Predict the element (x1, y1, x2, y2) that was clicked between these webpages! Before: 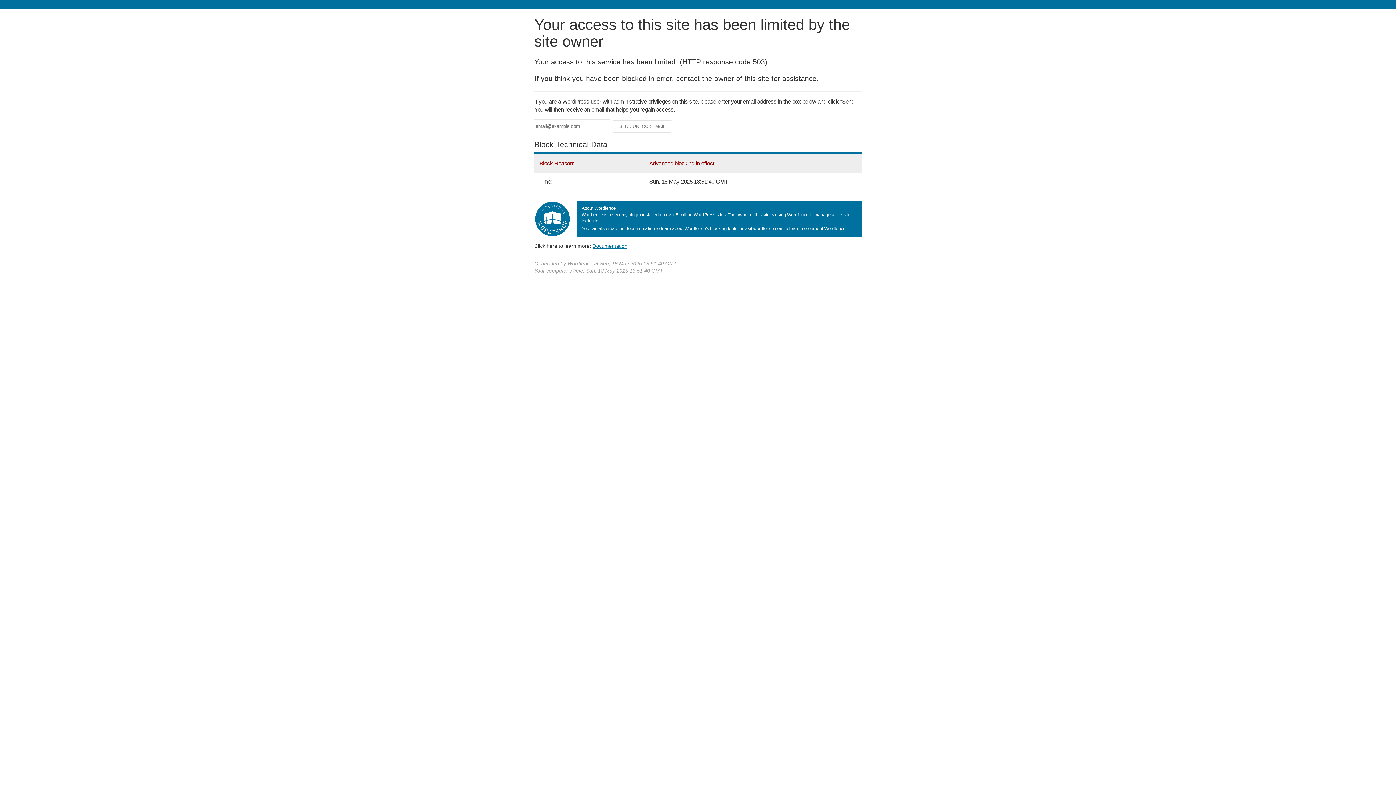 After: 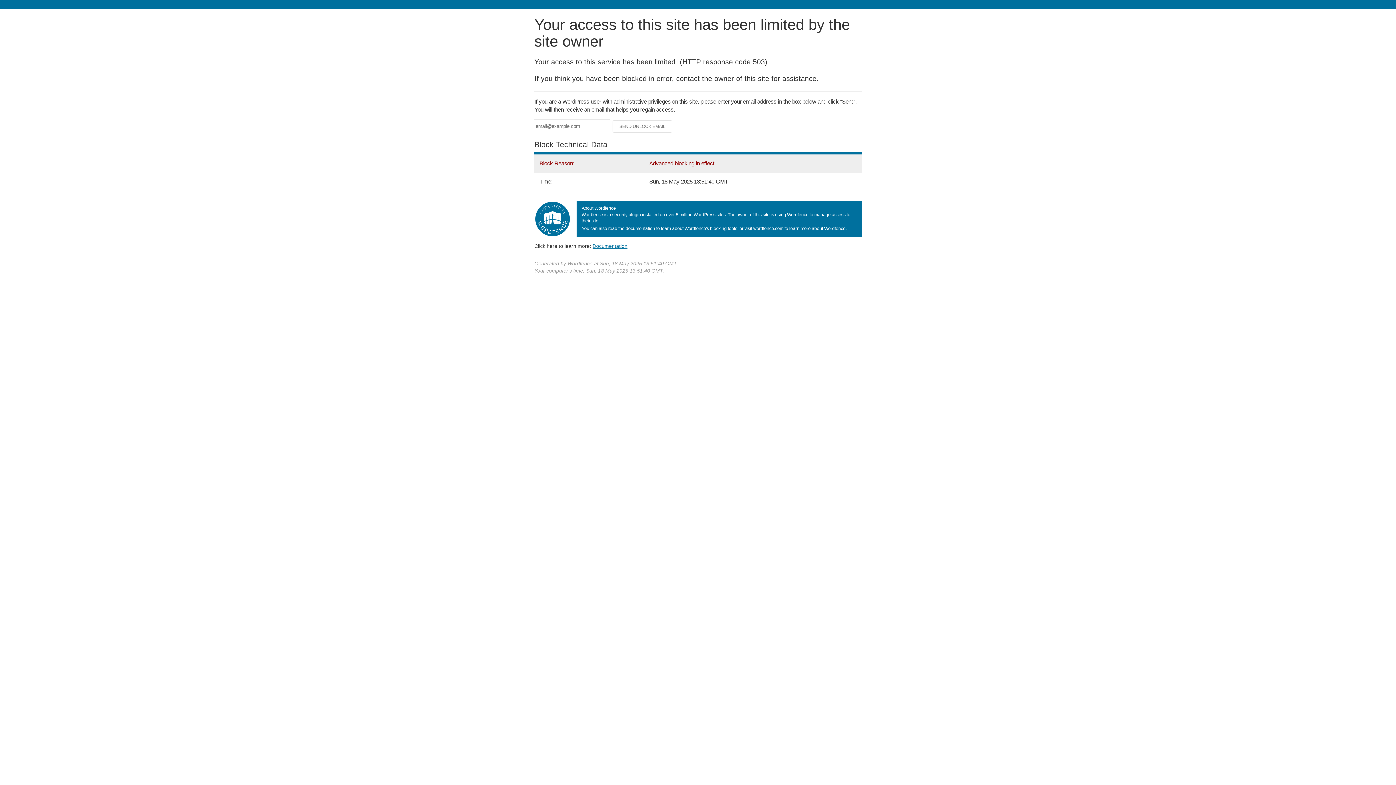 Action: label: Documentation bbox: (592, 243, 627, 248)